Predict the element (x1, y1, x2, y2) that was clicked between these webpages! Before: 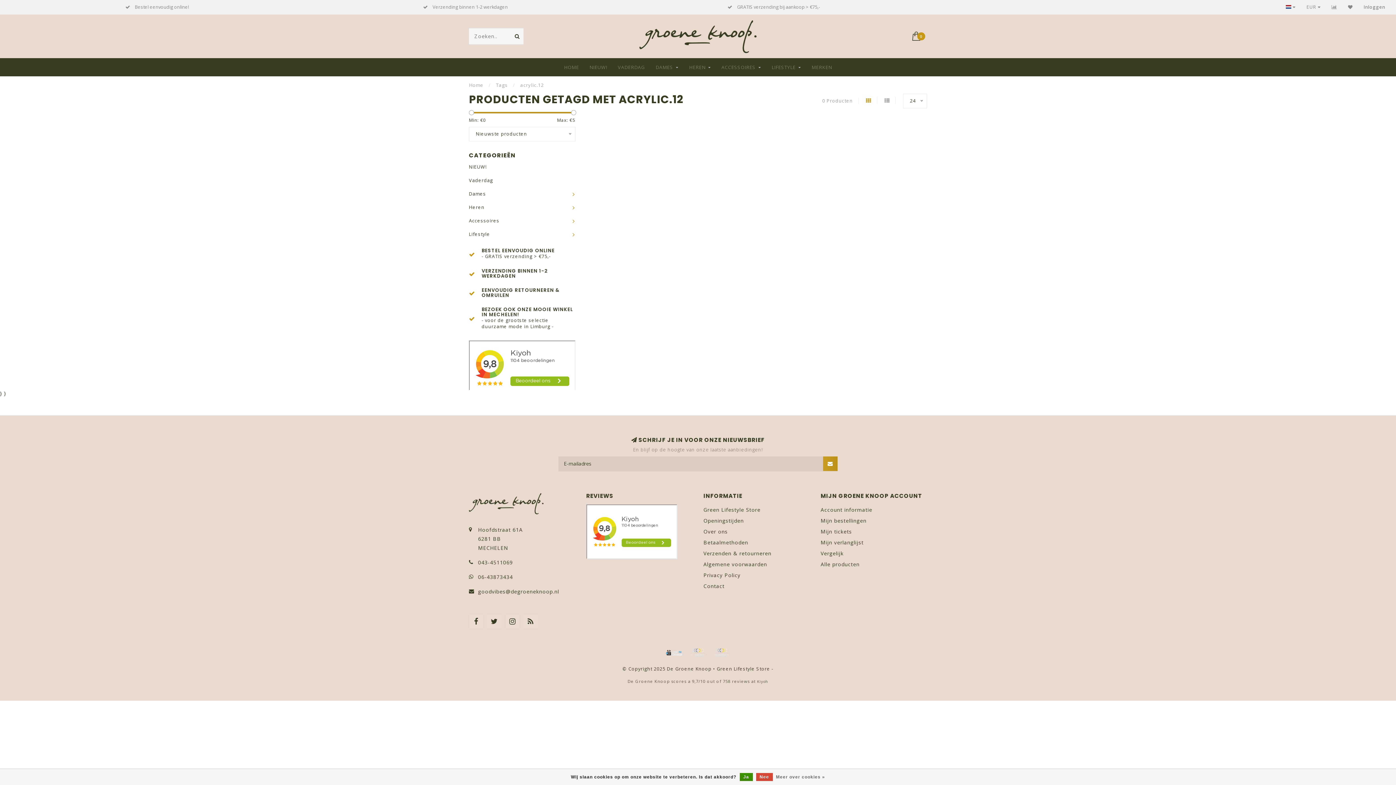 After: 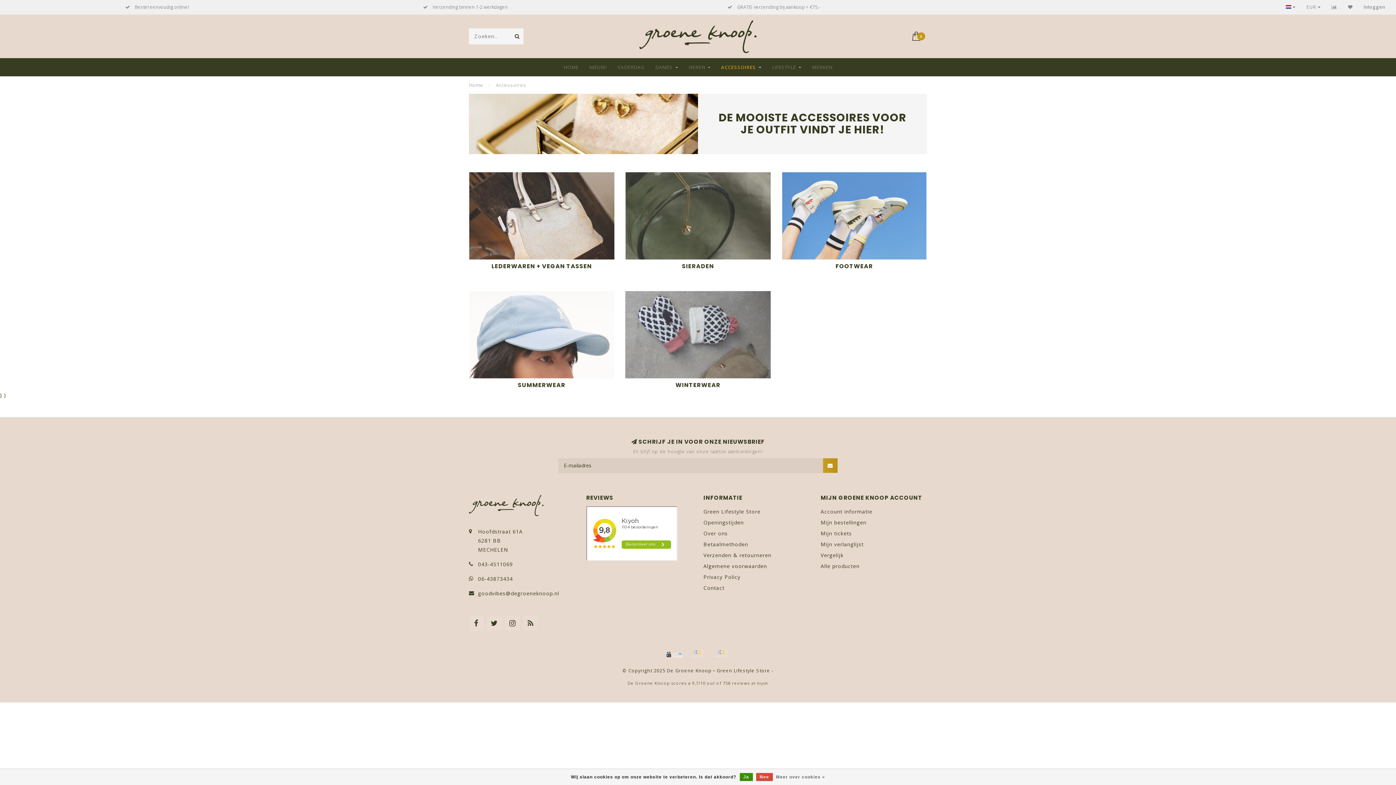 Action: bbox: (469, 217, 499, 224) label: Accessoires